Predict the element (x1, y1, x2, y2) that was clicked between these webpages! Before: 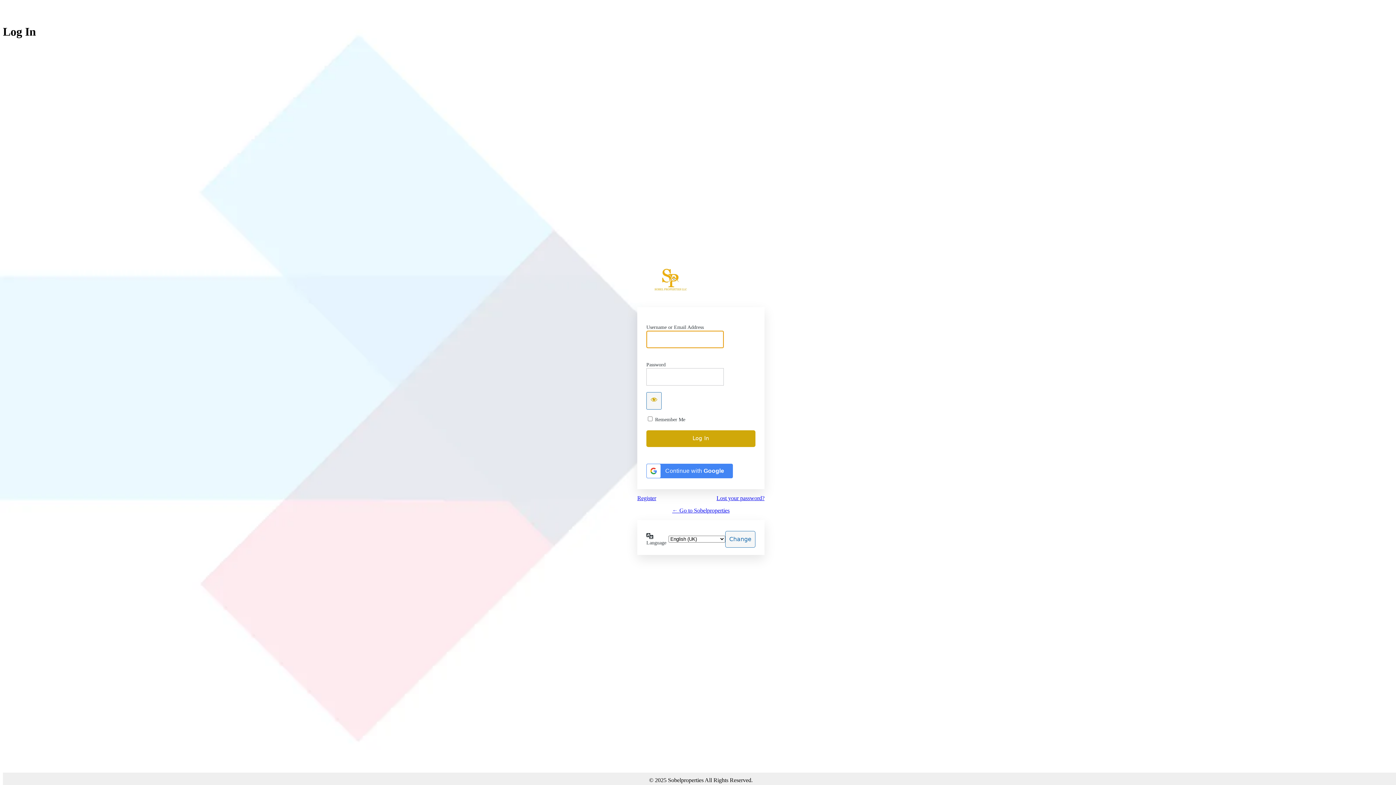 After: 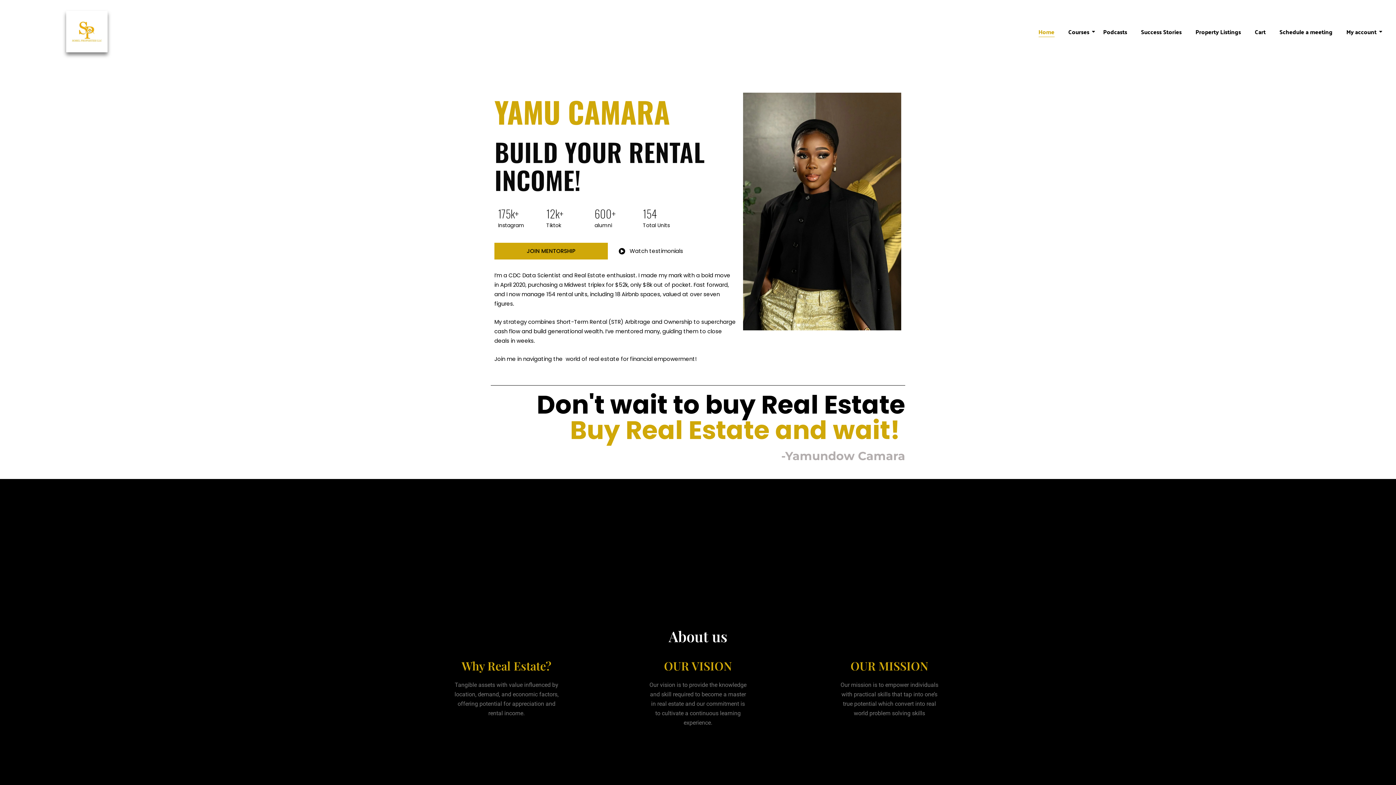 Action: bbox: (637, 261, 703, 299) label: sobelproperties